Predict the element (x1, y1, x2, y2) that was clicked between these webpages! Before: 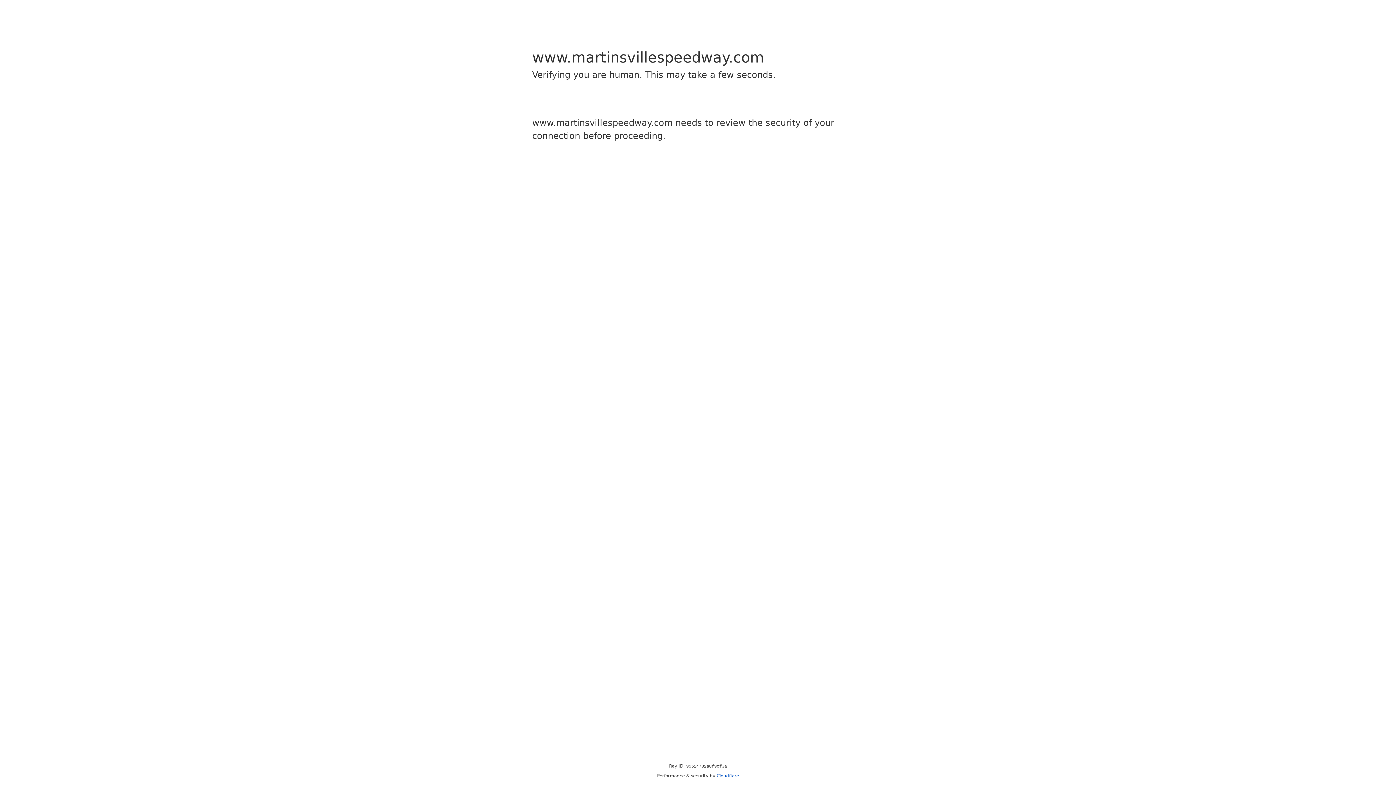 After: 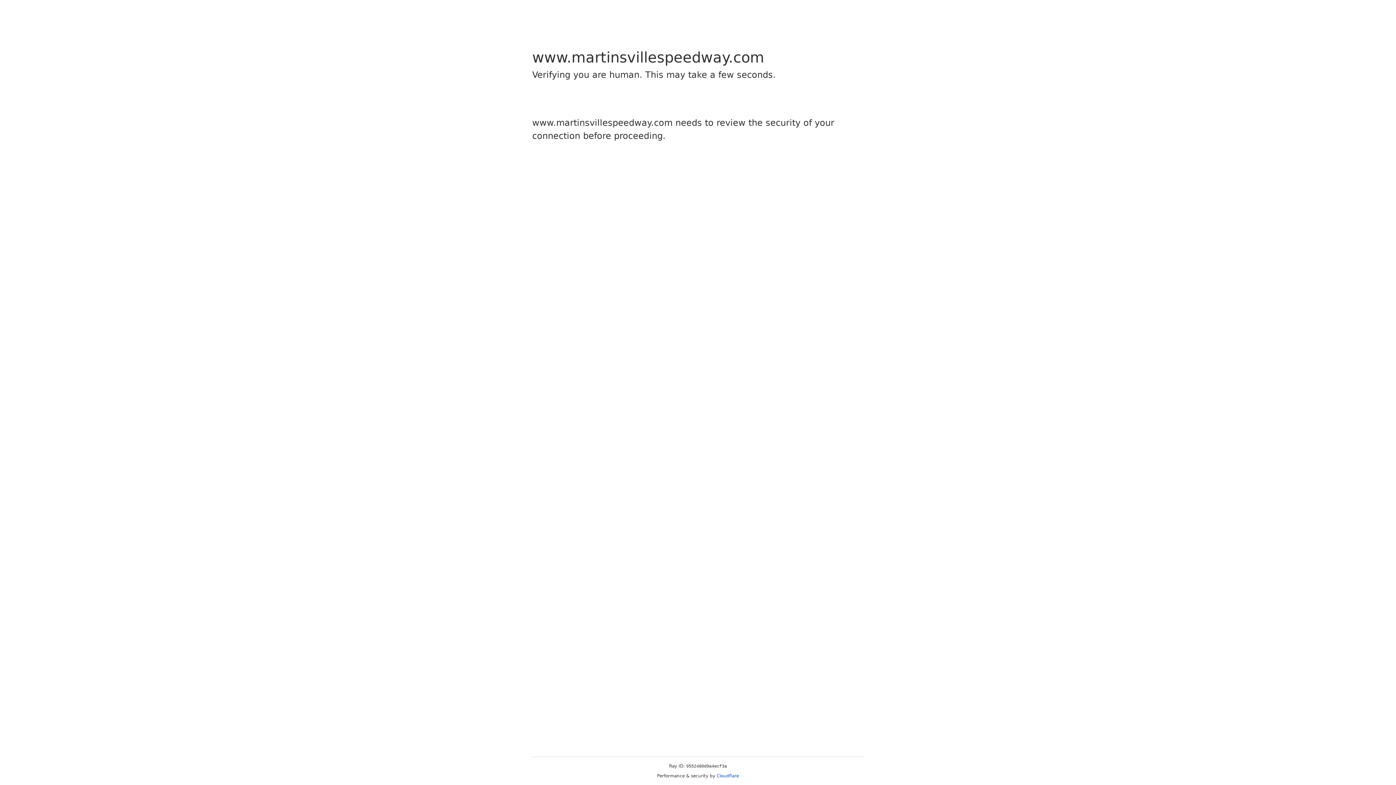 Action: bbox: (716, 773, 739, 778) label: Cloudflare